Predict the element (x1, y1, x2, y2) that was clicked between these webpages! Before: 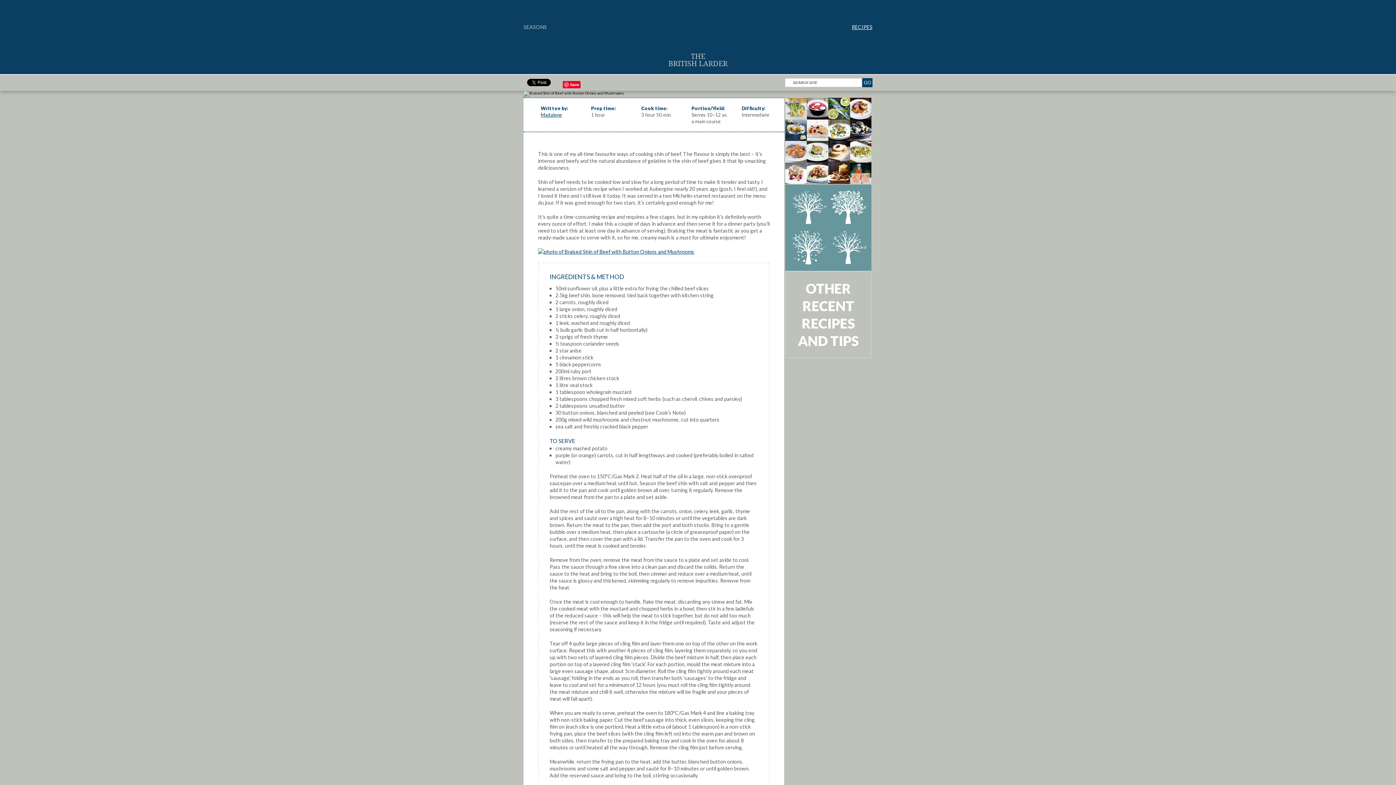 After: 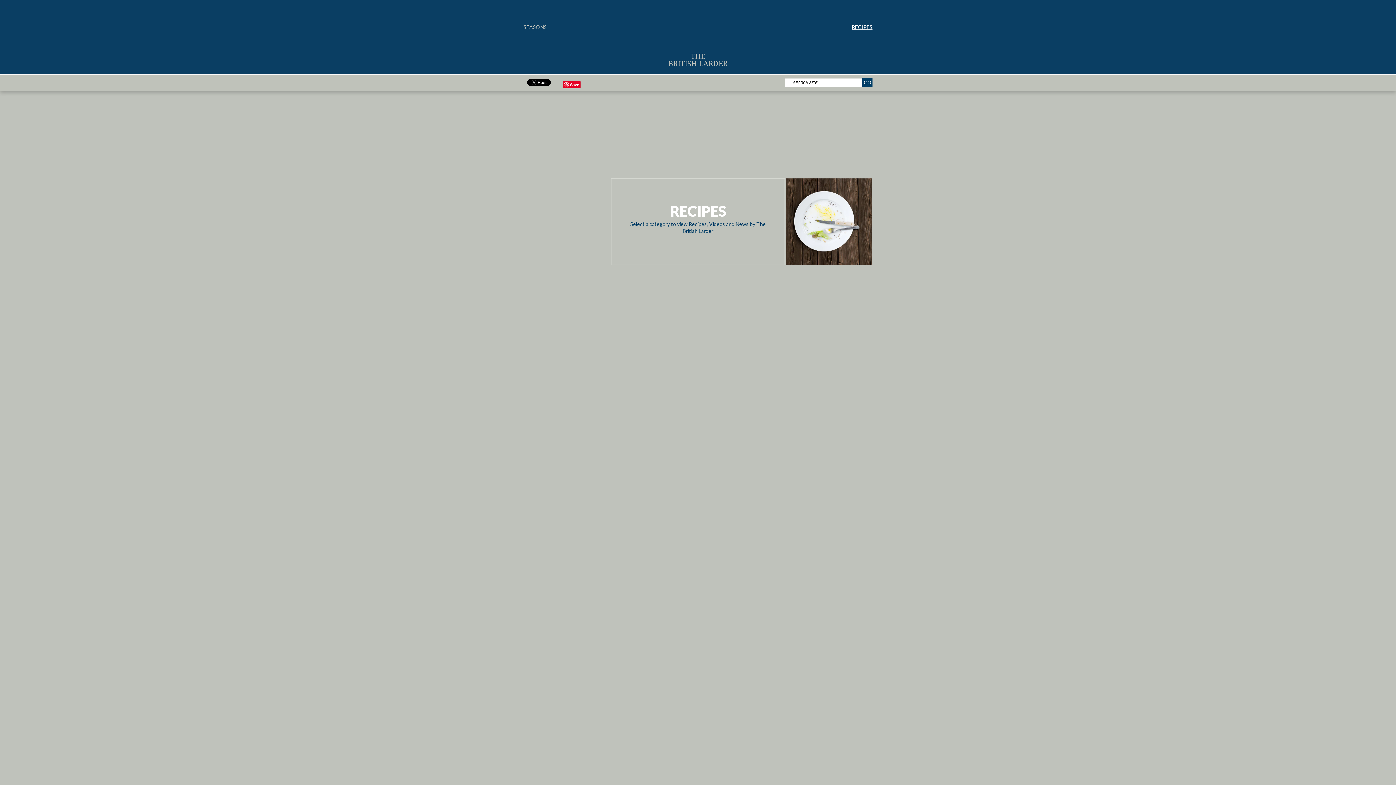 Action: label: RECIPES bbox: (826, 0, 872, 74)